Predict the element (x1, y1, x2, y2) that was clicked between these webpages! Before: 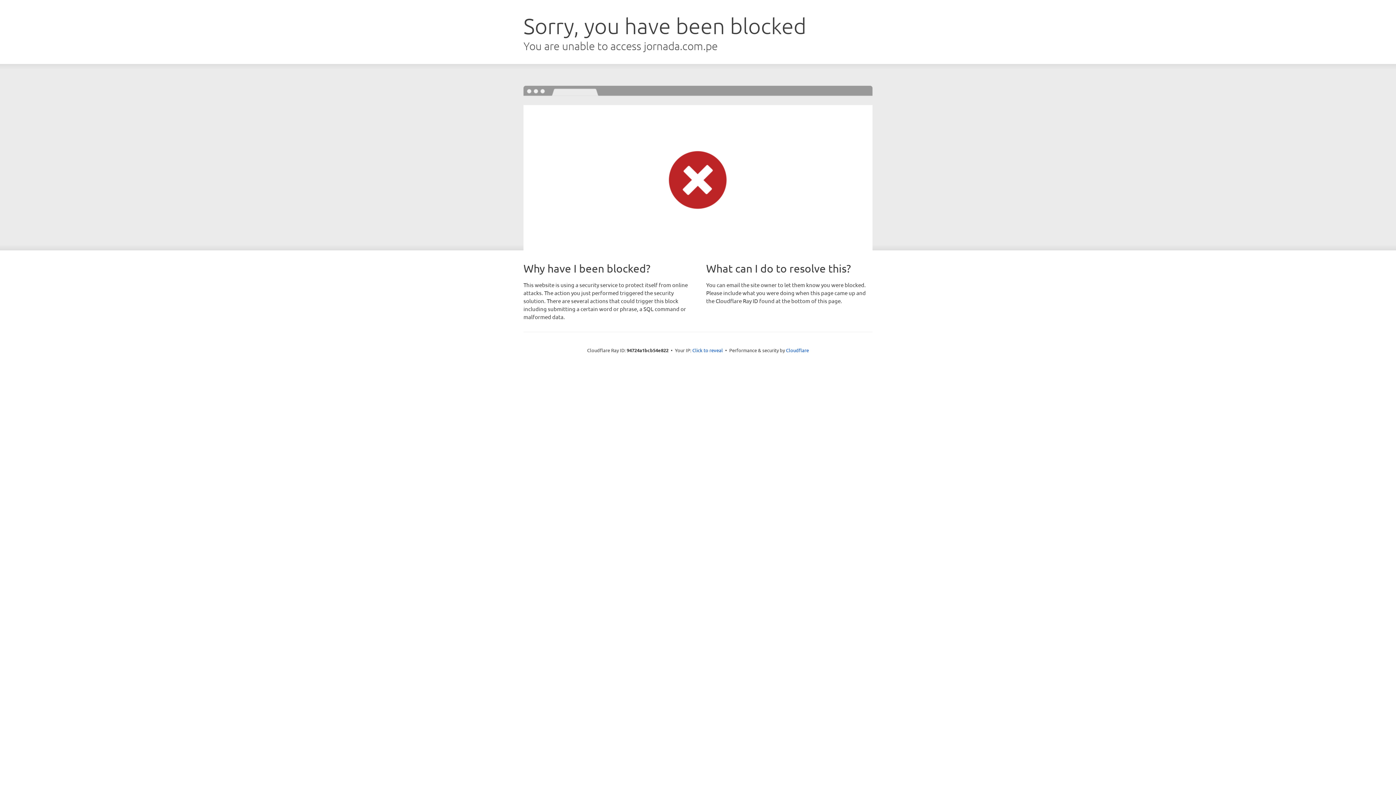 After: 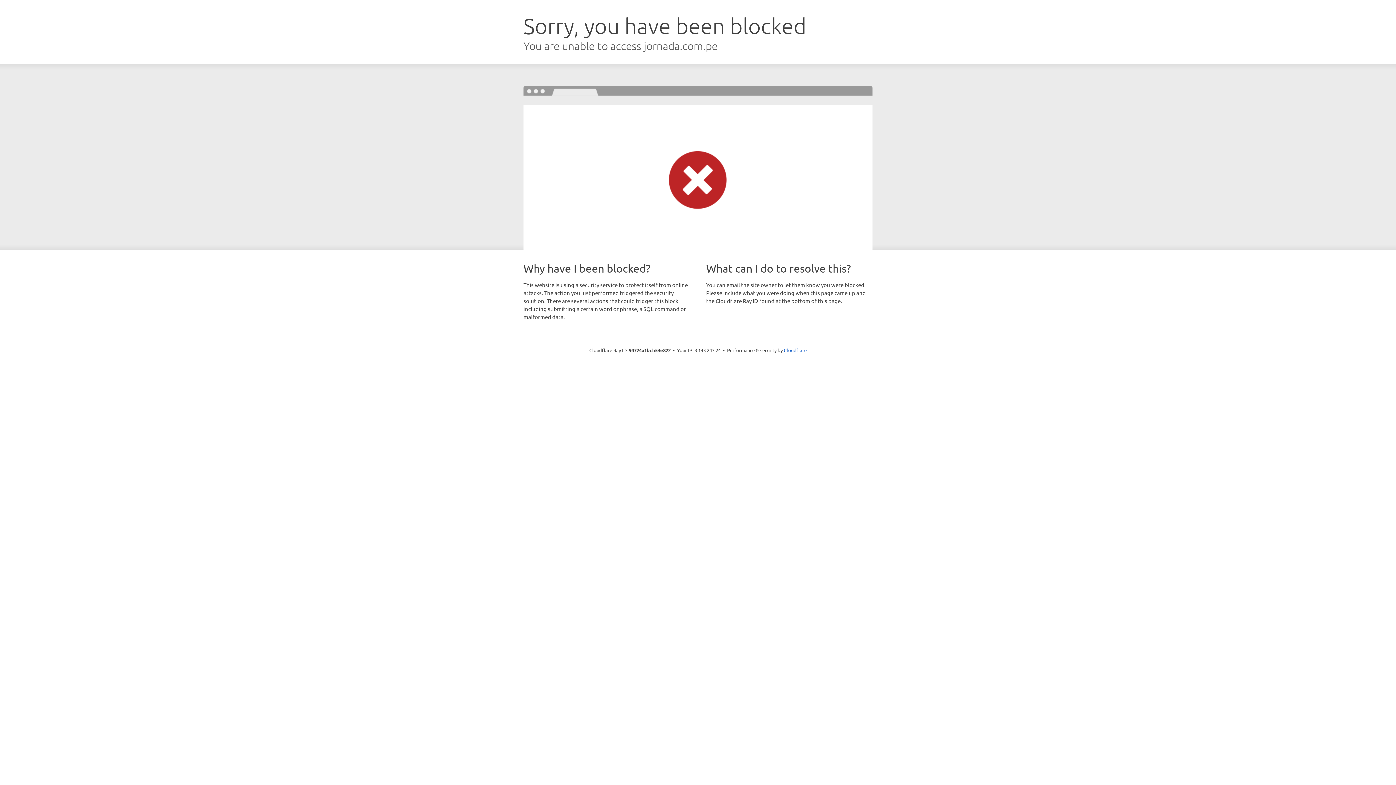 Action: label: Click to reveal bbox: (692, 346, 723, 353)